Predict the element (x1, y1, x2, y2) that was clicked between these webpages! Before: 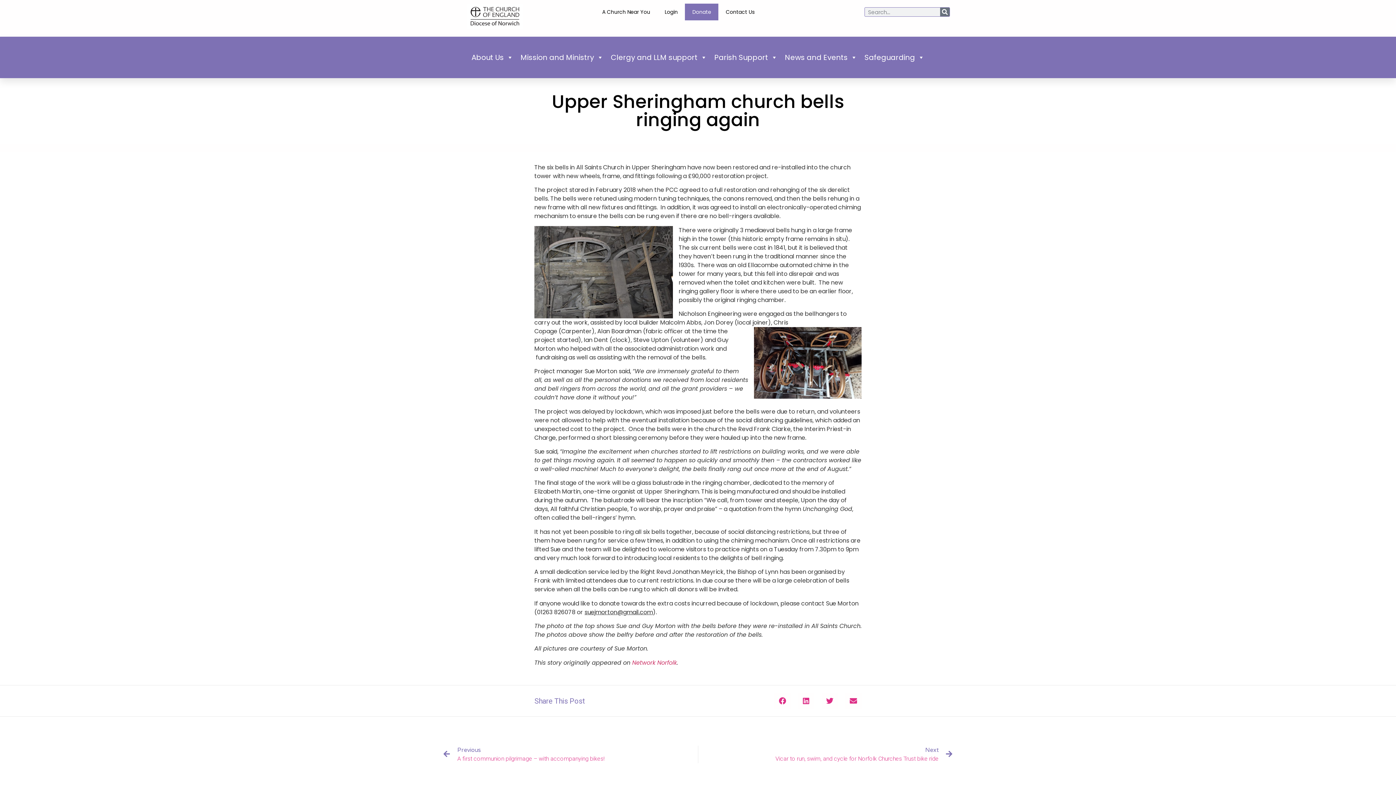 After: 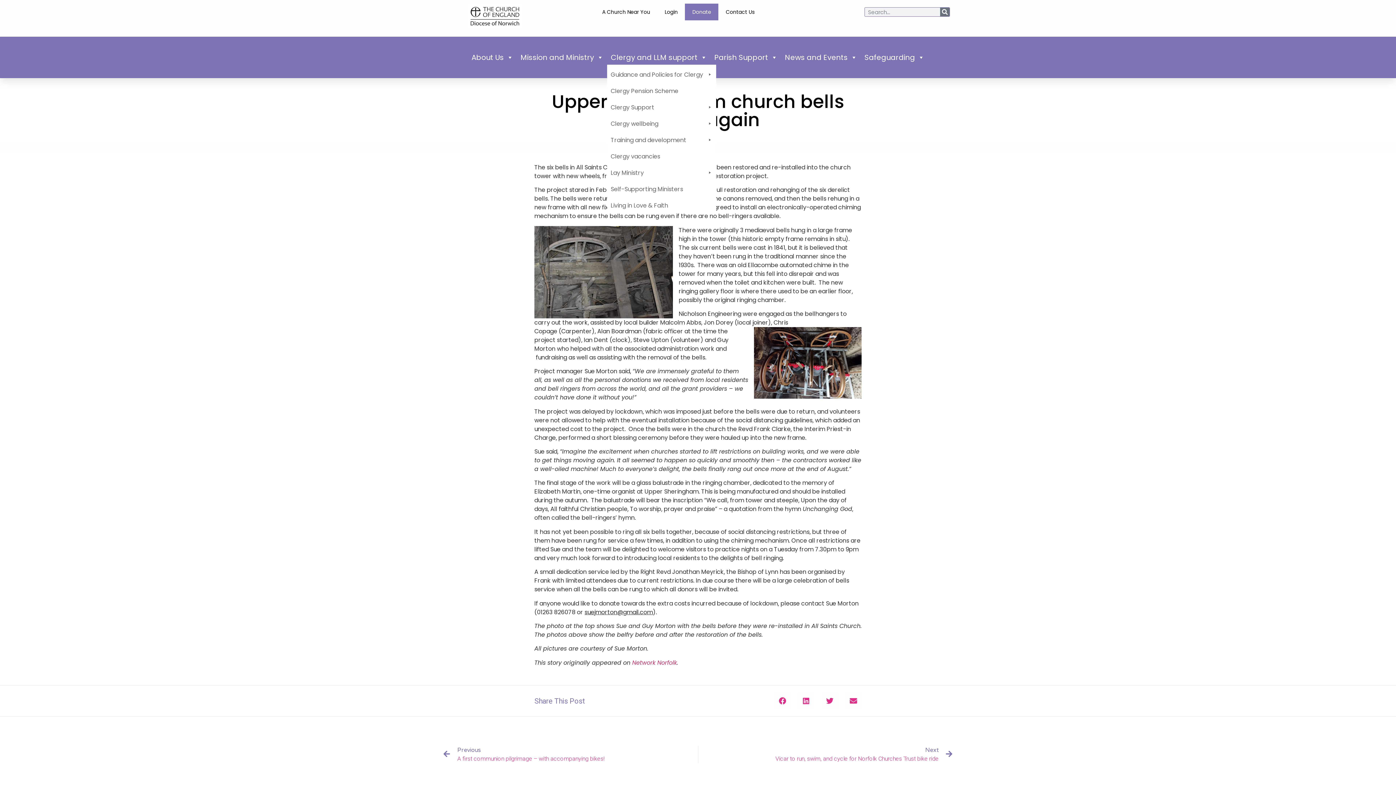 Action: bbox: (607, 50, 710, 64) label: Clergy and LLM support